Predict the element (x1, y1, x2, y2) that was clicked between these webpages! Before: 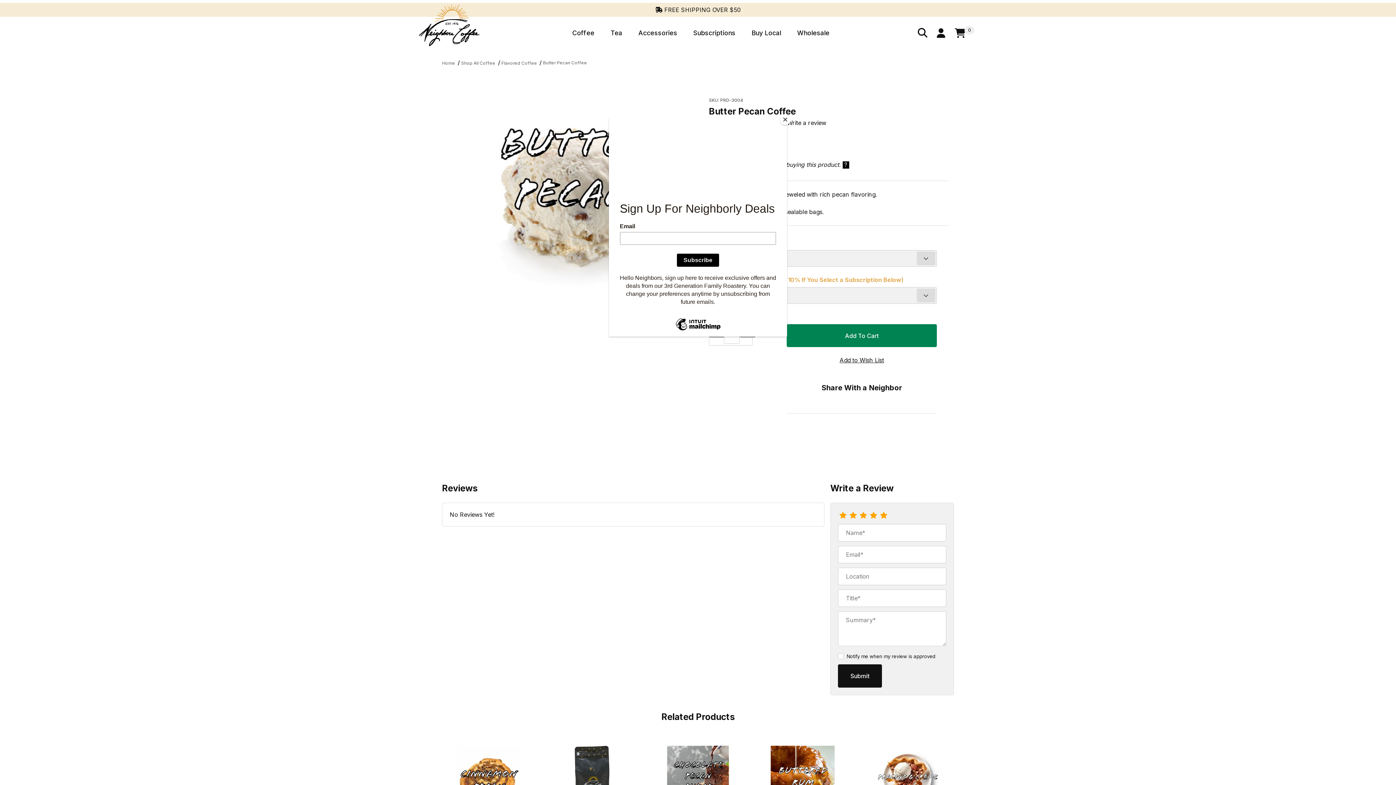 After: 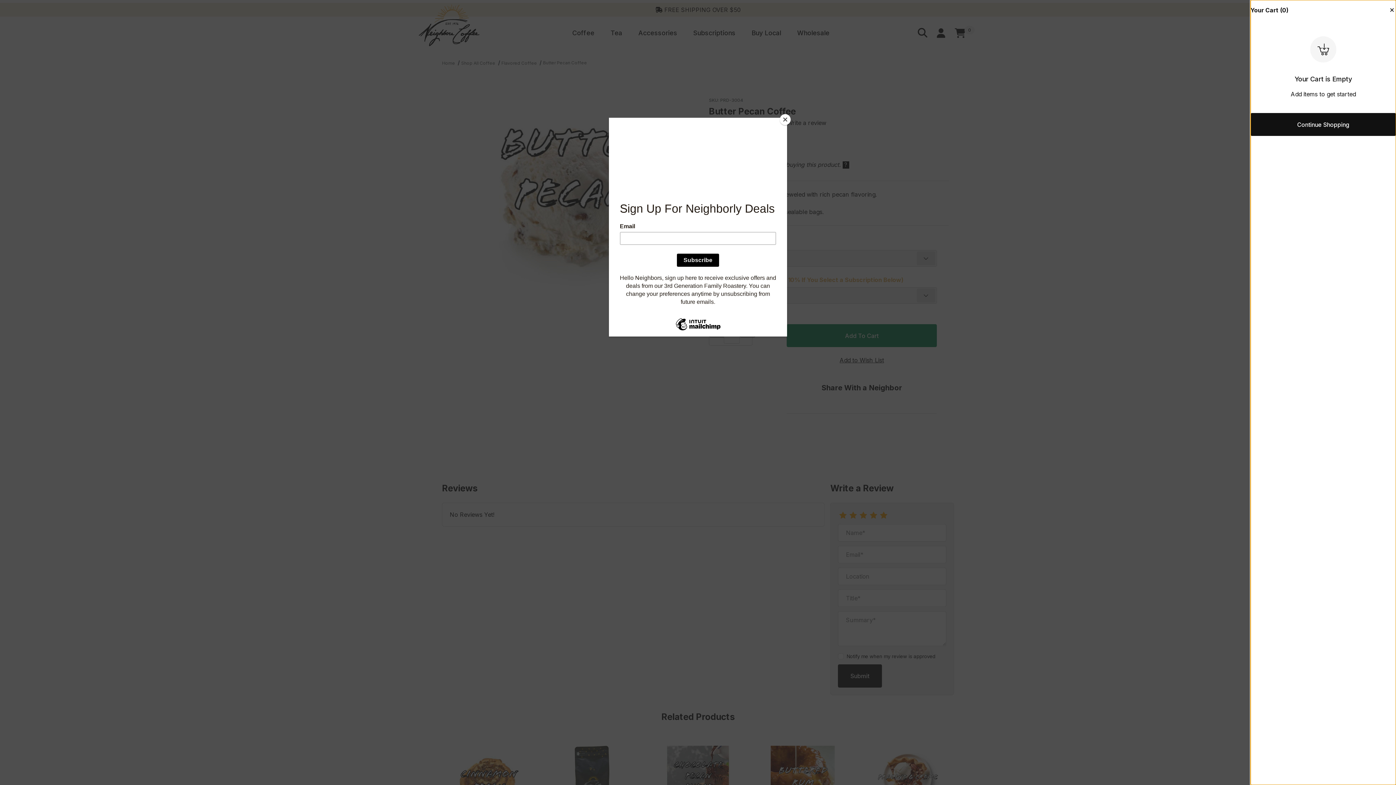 Action: bbox: (952, 25, 977, 40) label: Open Mini-Basket